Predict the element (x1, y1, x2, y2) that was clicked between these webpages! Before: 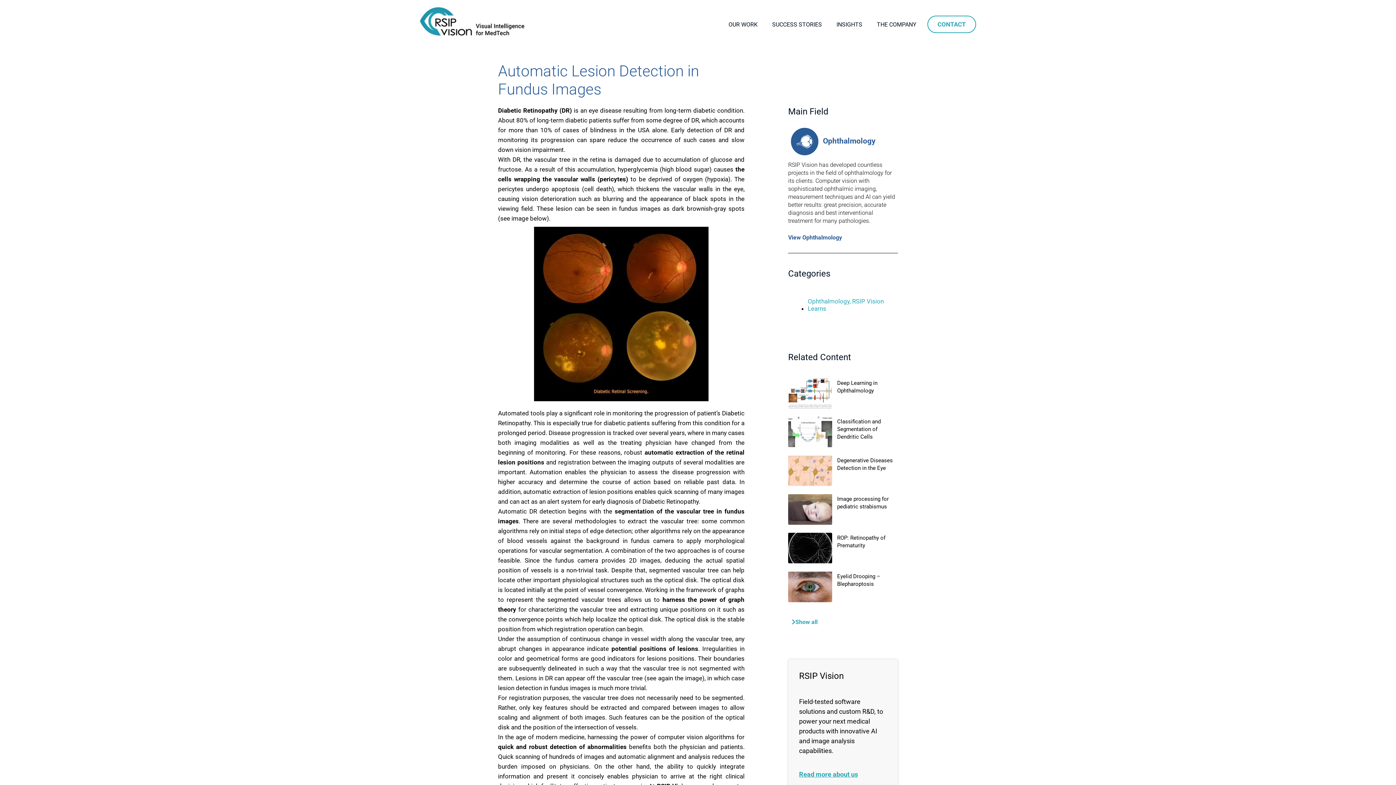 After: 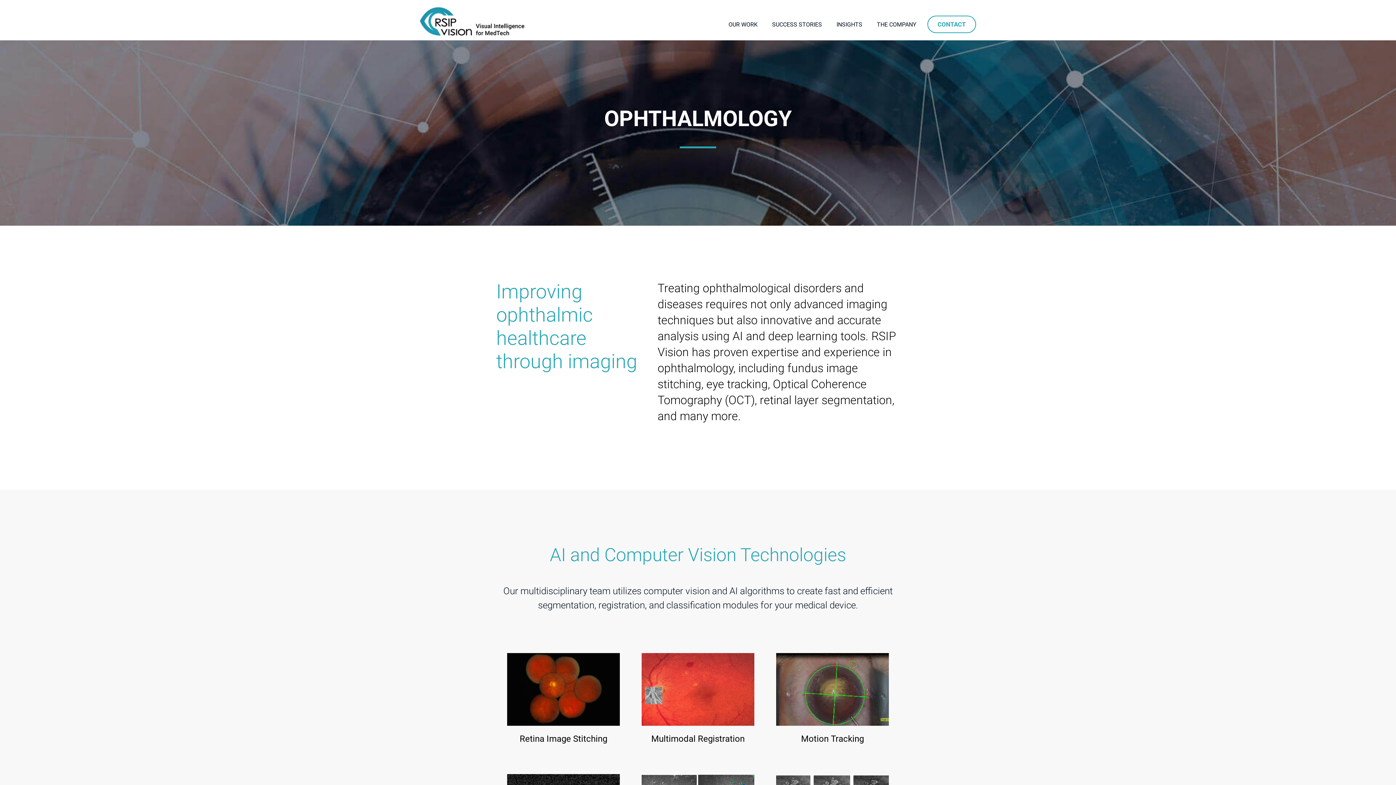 Action: bbox: (808, 297, 849, 304) label: Ophthalmology